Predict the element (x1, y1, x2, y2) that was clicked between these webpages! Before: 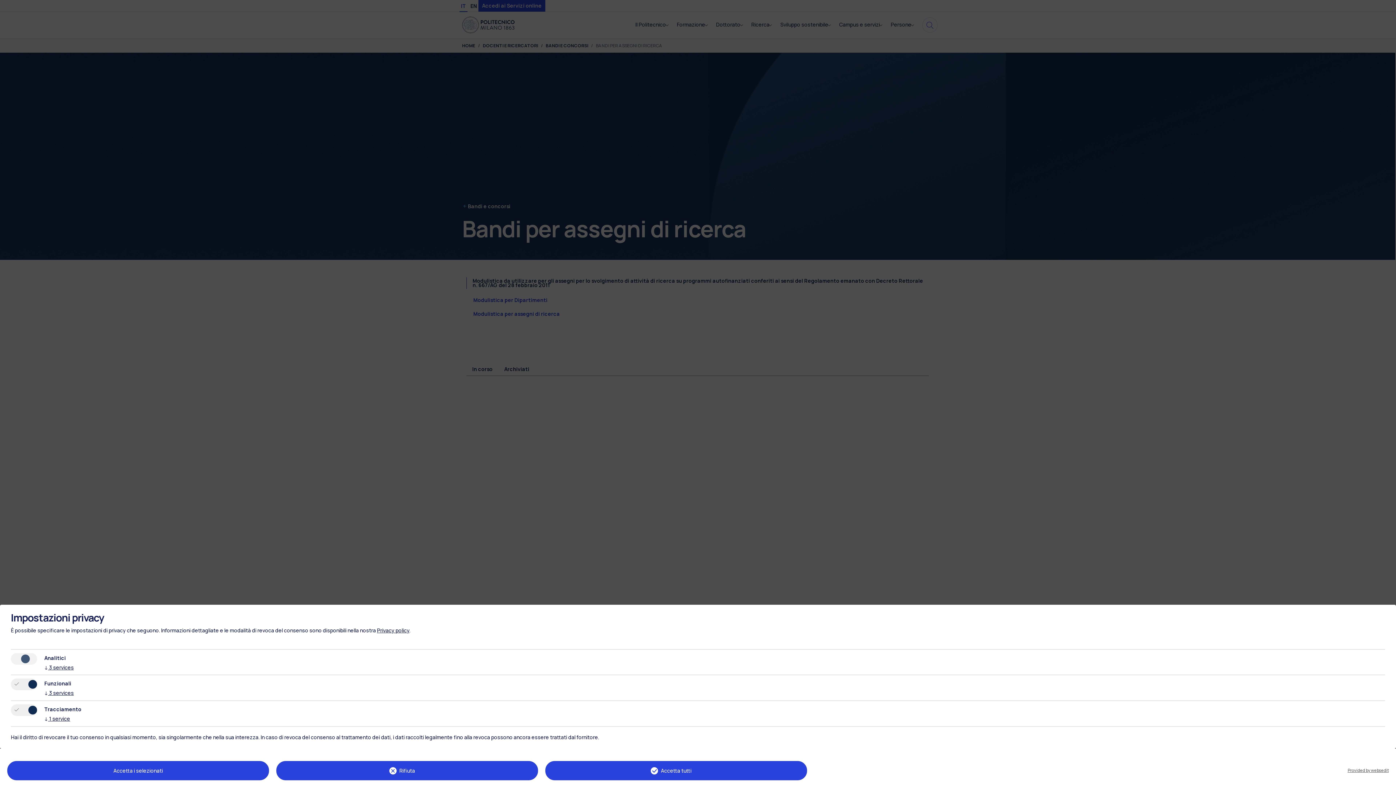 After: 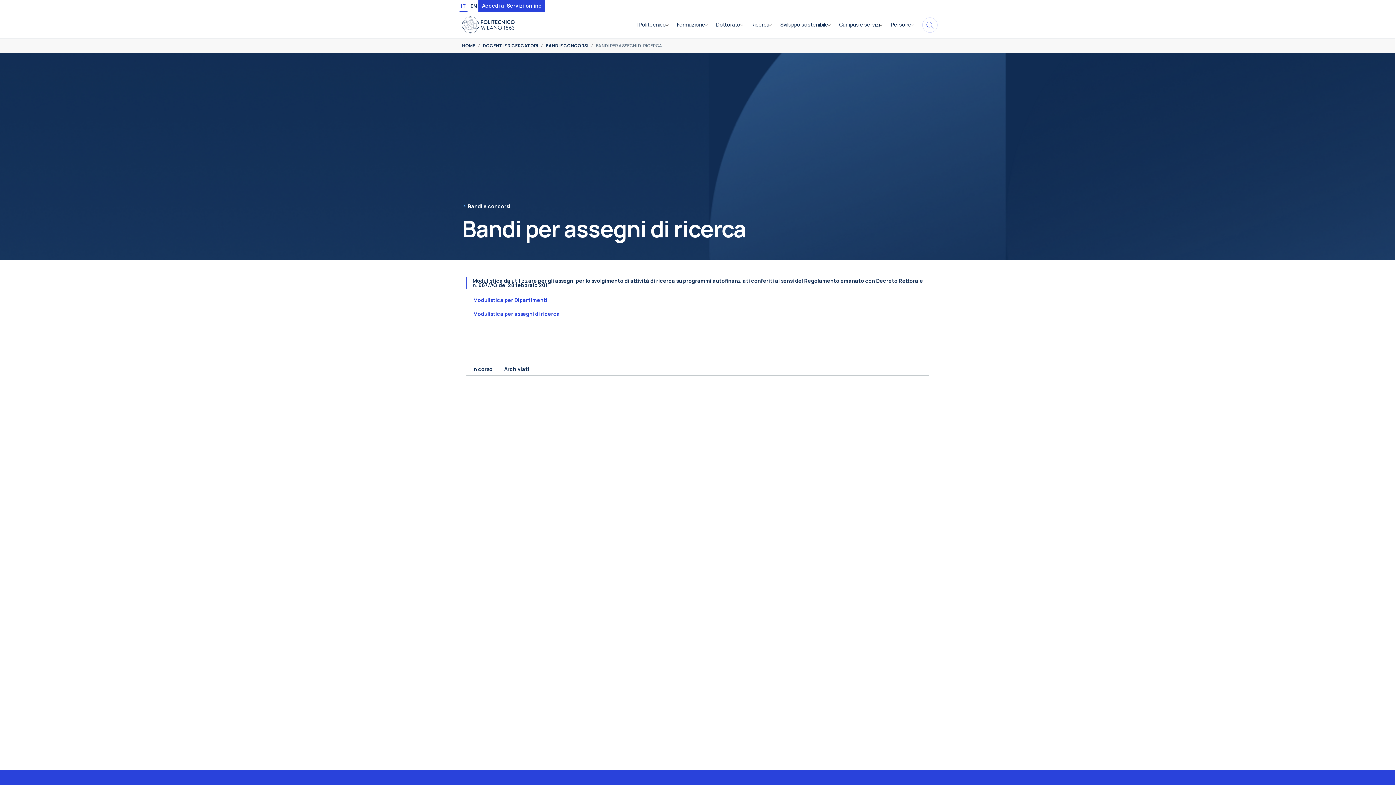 Action: label: Accetta tutti bbox: (545, 761, 807, 780)